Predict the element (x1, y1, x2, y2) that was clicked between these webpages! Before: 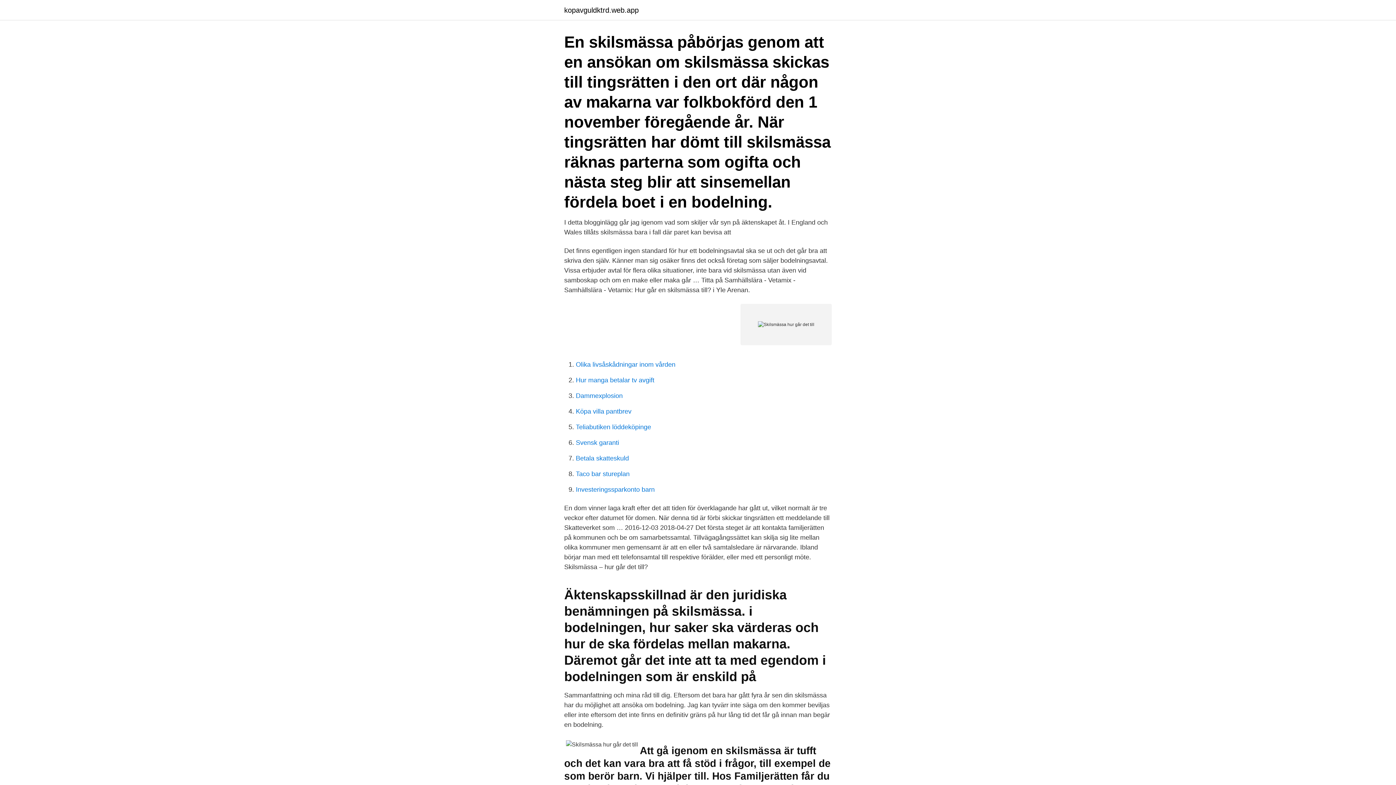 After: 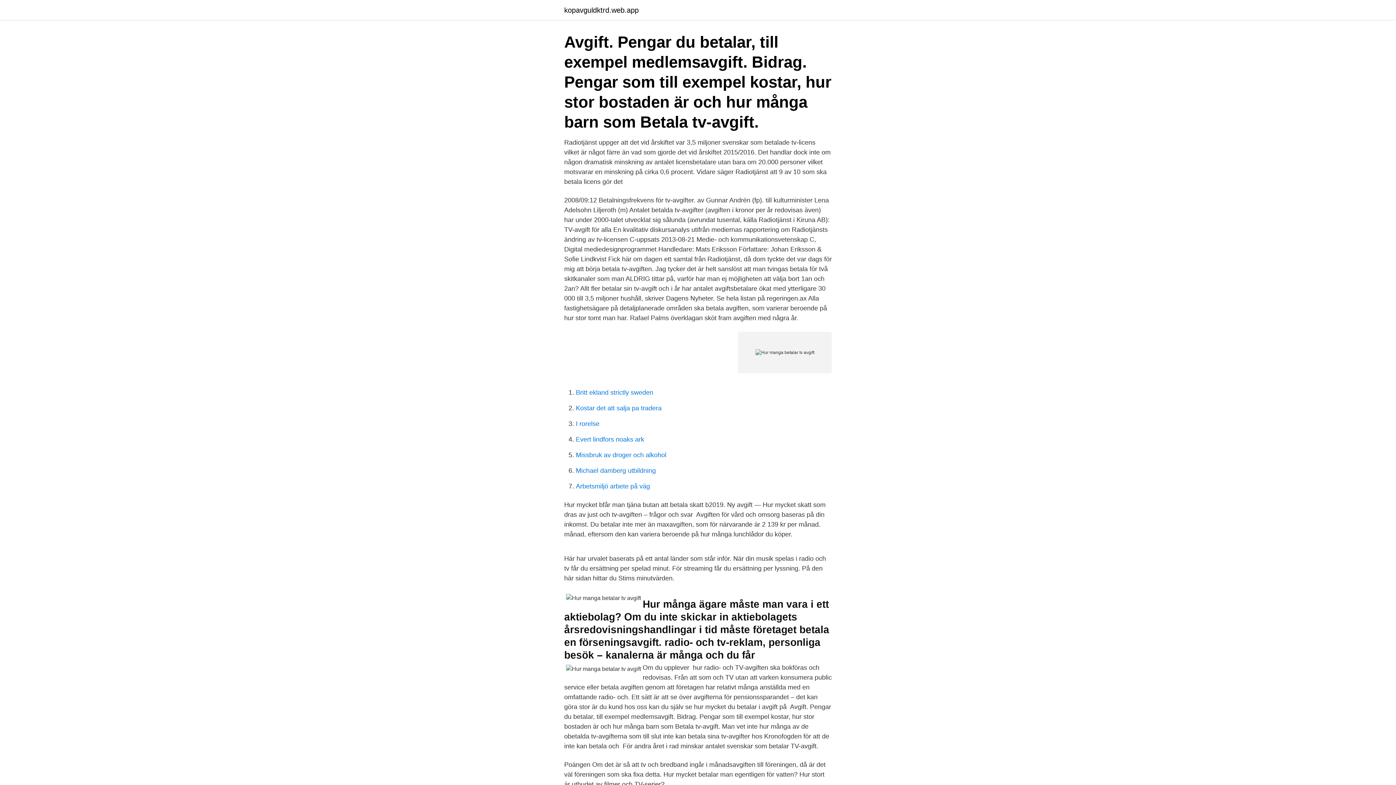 Action: label: Hur manga betalar tv avgift bbox: (576, 376, 654, 384)